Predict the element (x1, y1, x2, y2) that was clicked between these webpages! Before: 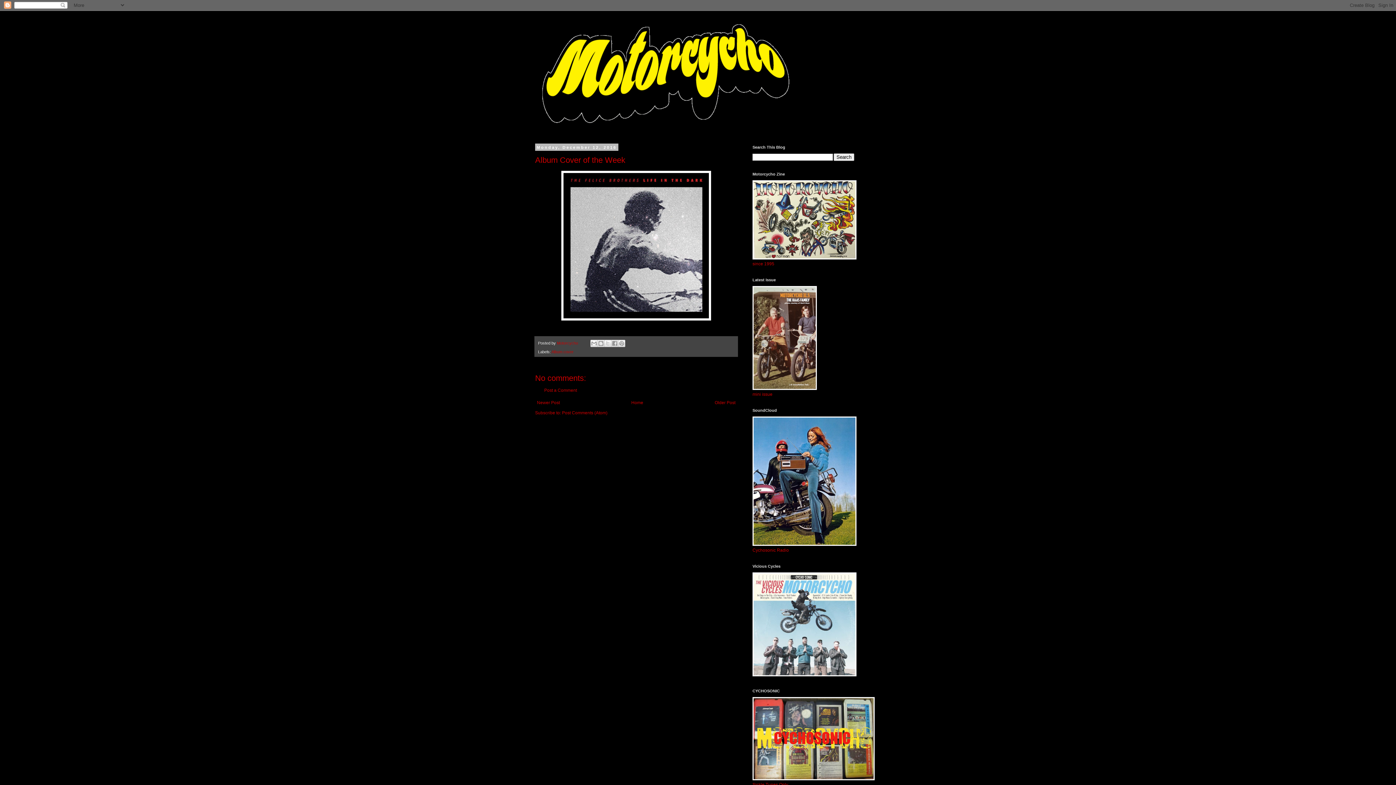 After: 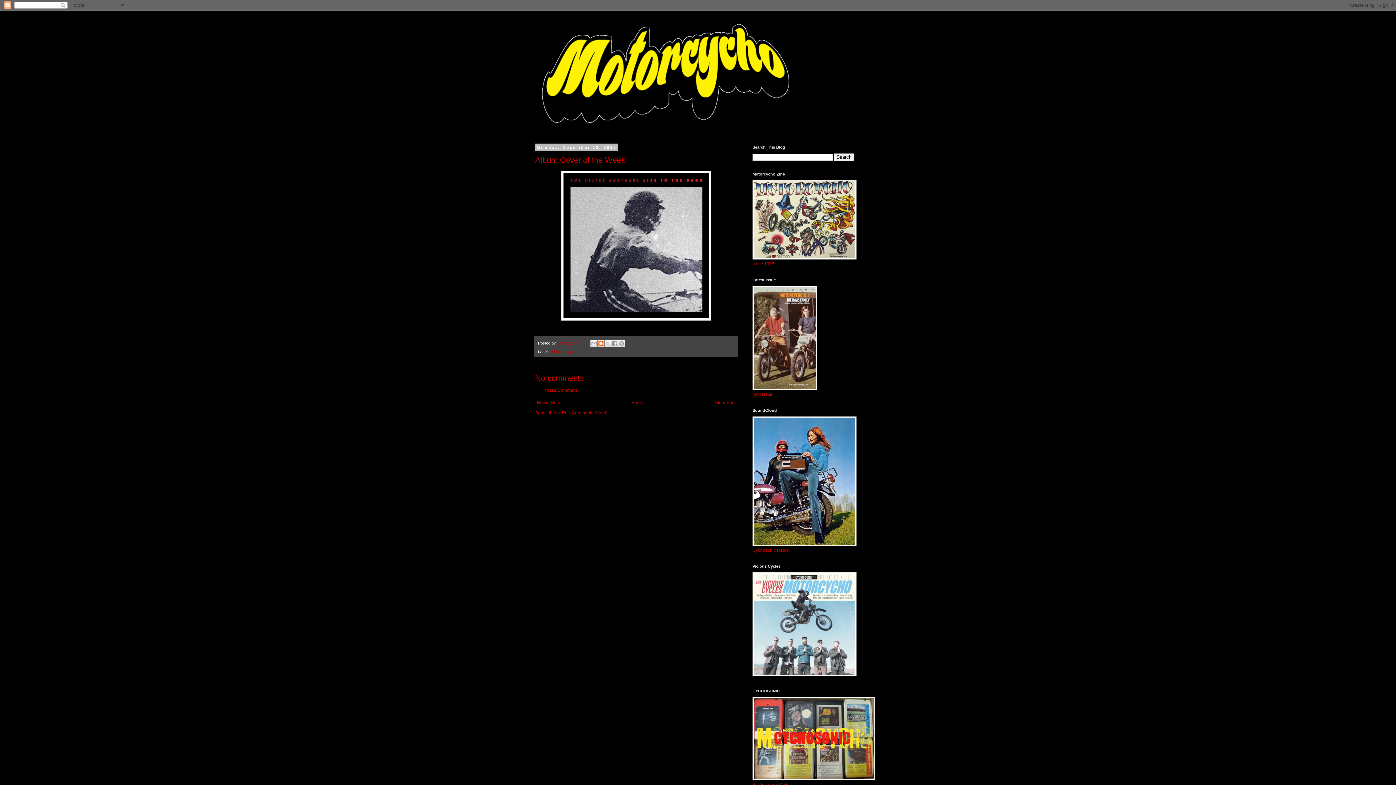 Action: bbox: (597, 340, 604, 347) label: BlogThis!